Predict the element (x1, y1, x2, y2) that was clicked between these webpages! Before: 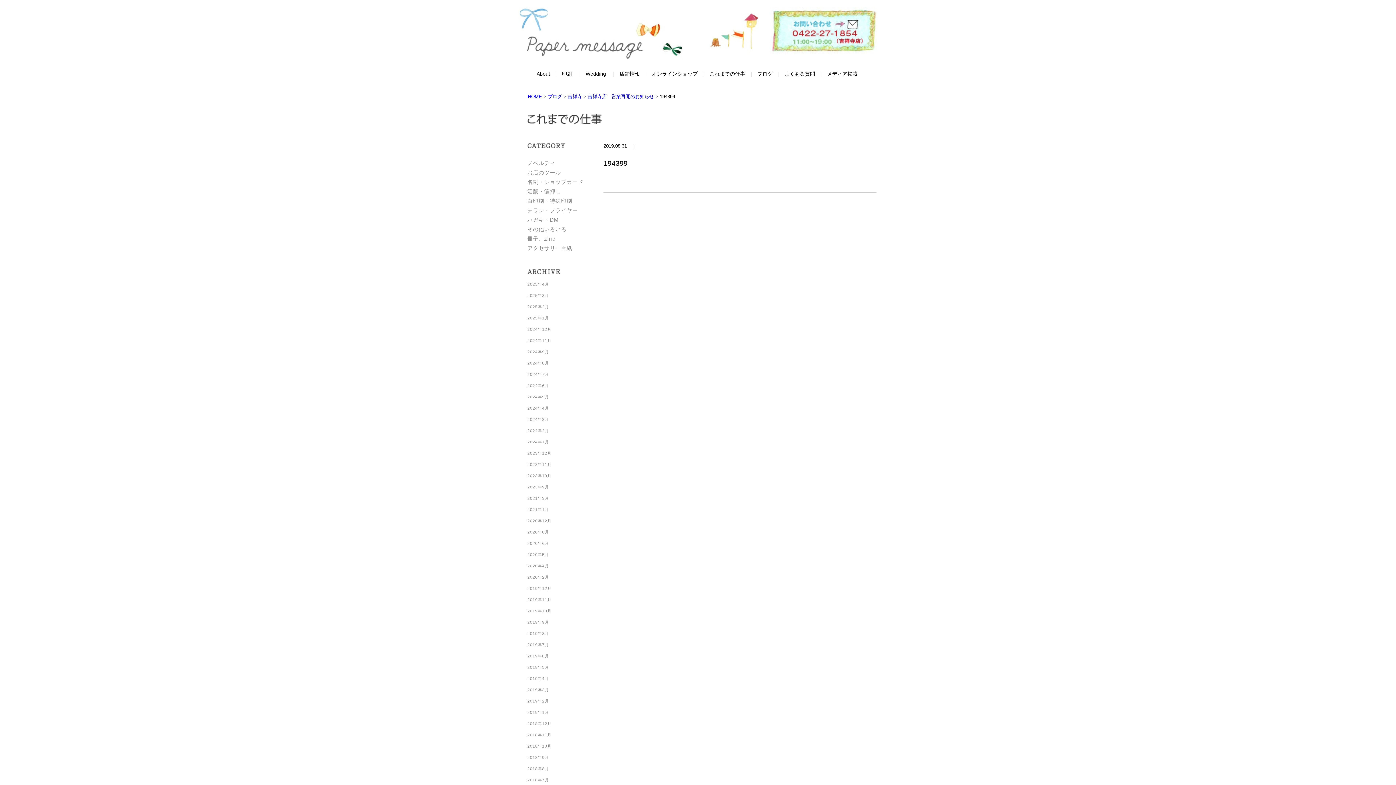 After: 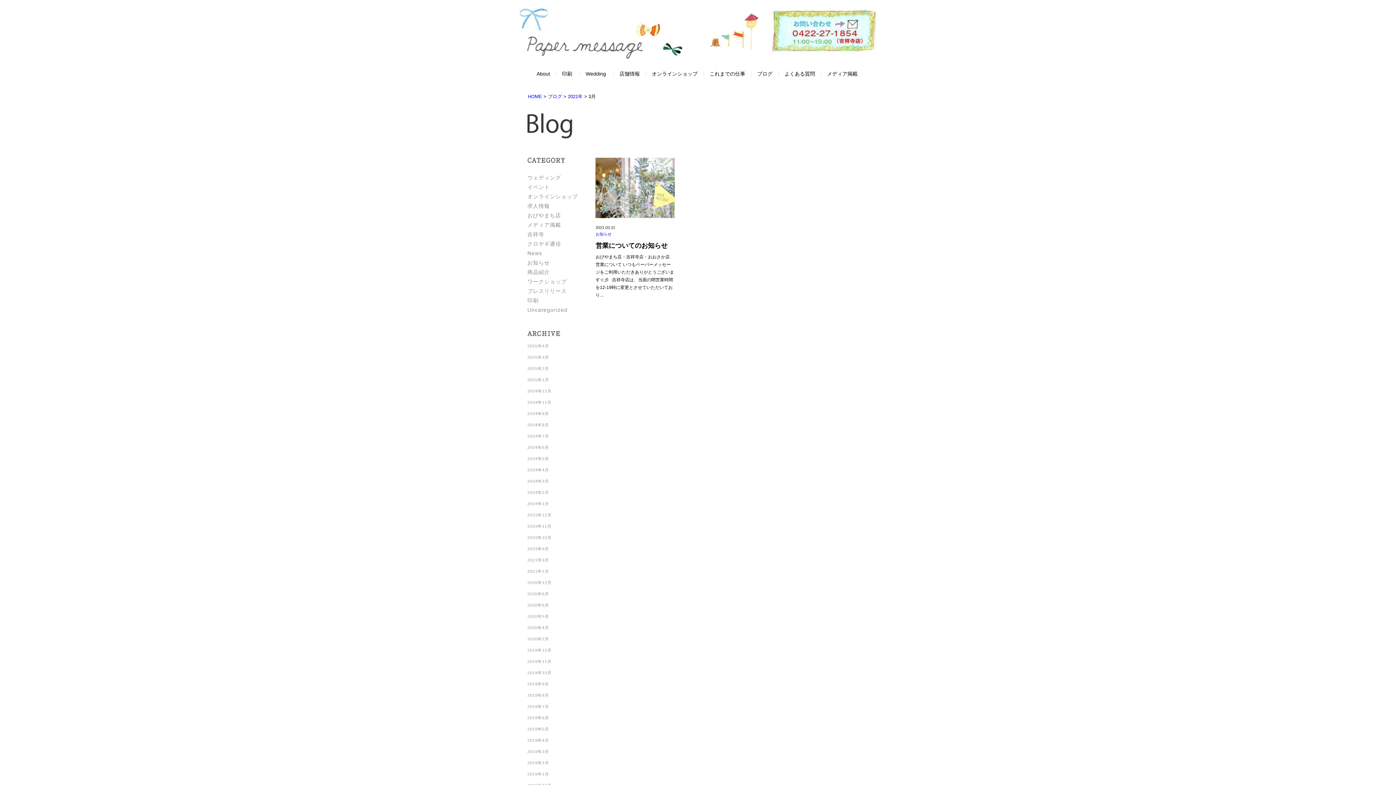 Action: bbox: (527, 496, 549, 502) label: 2021年3月